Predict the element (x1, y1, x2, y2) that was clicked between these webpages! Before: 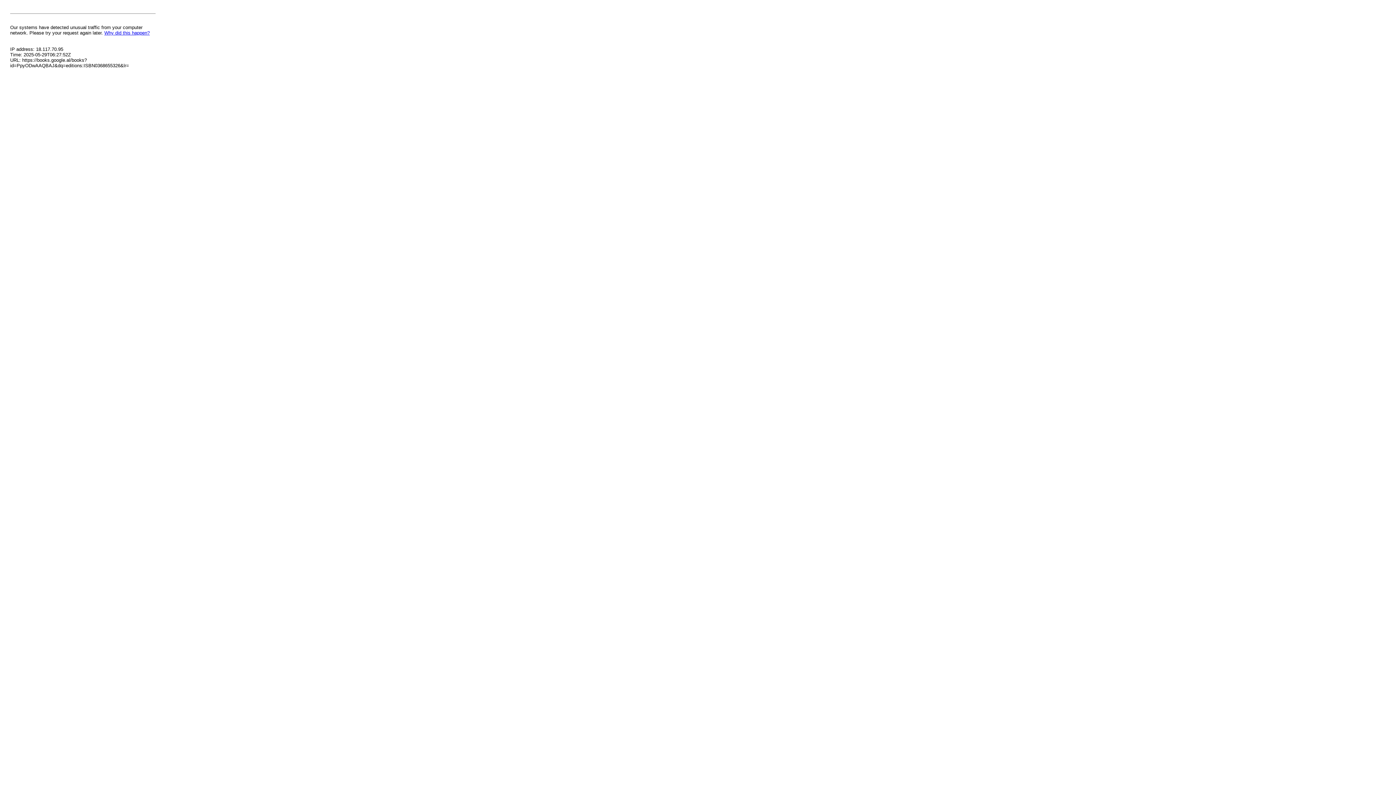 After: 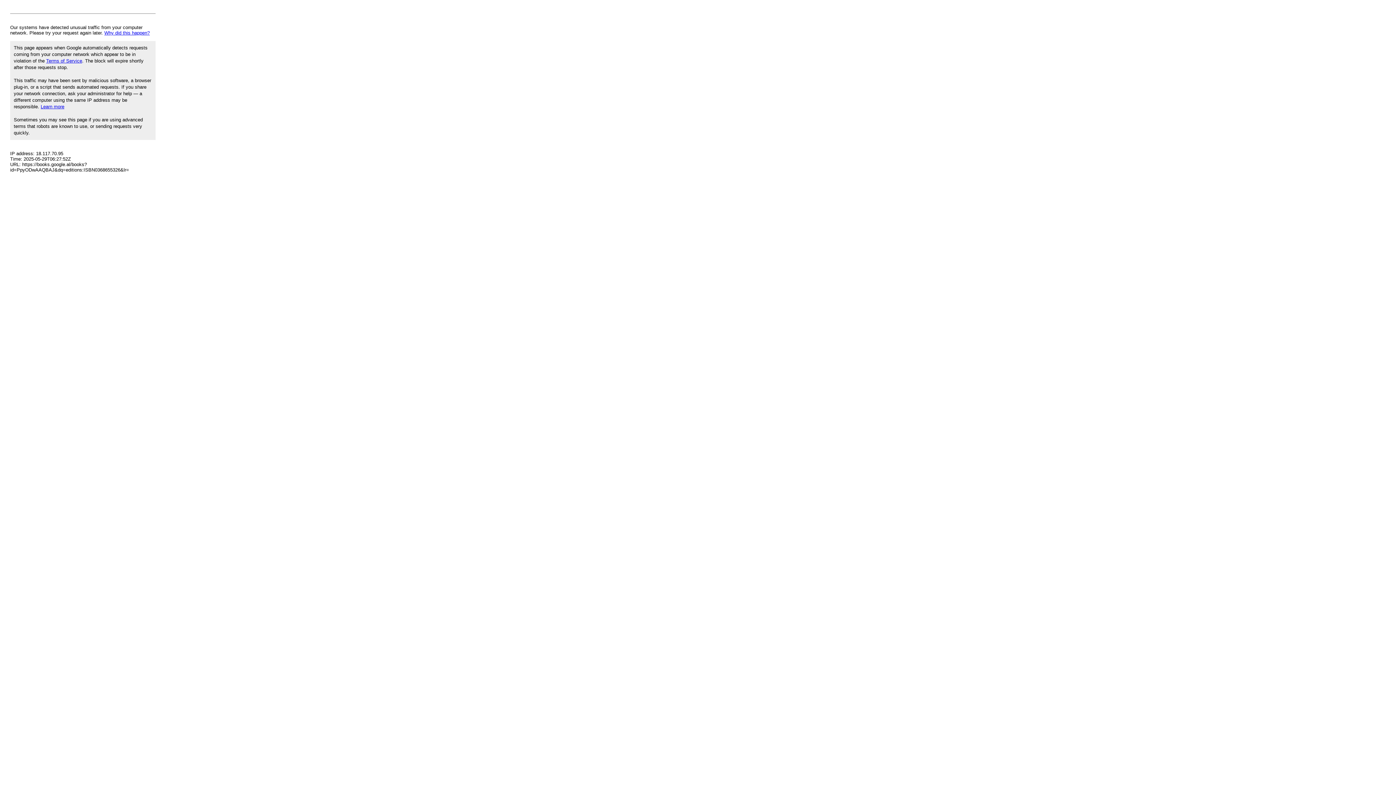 Action: label: Why did this happen? bbox: (104, 30, 149, 35)